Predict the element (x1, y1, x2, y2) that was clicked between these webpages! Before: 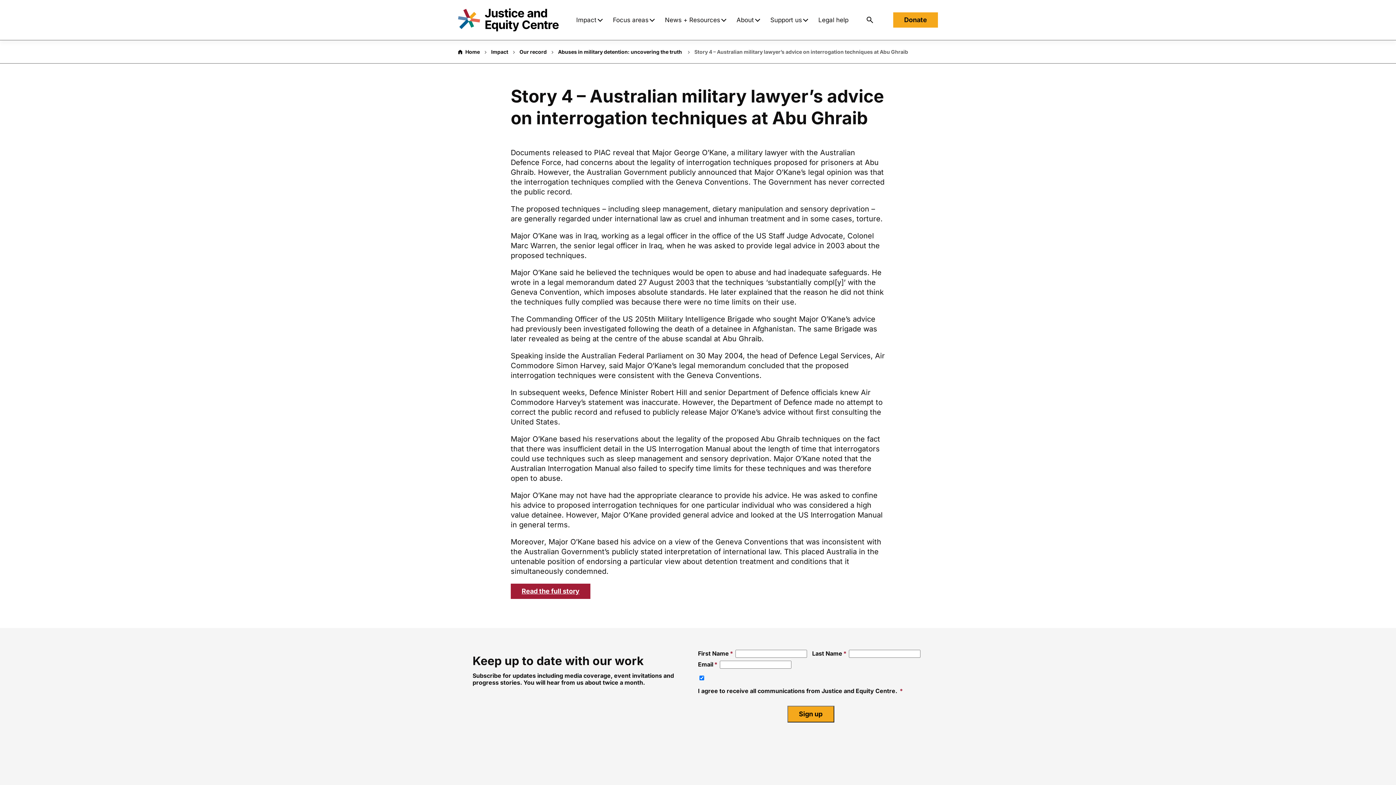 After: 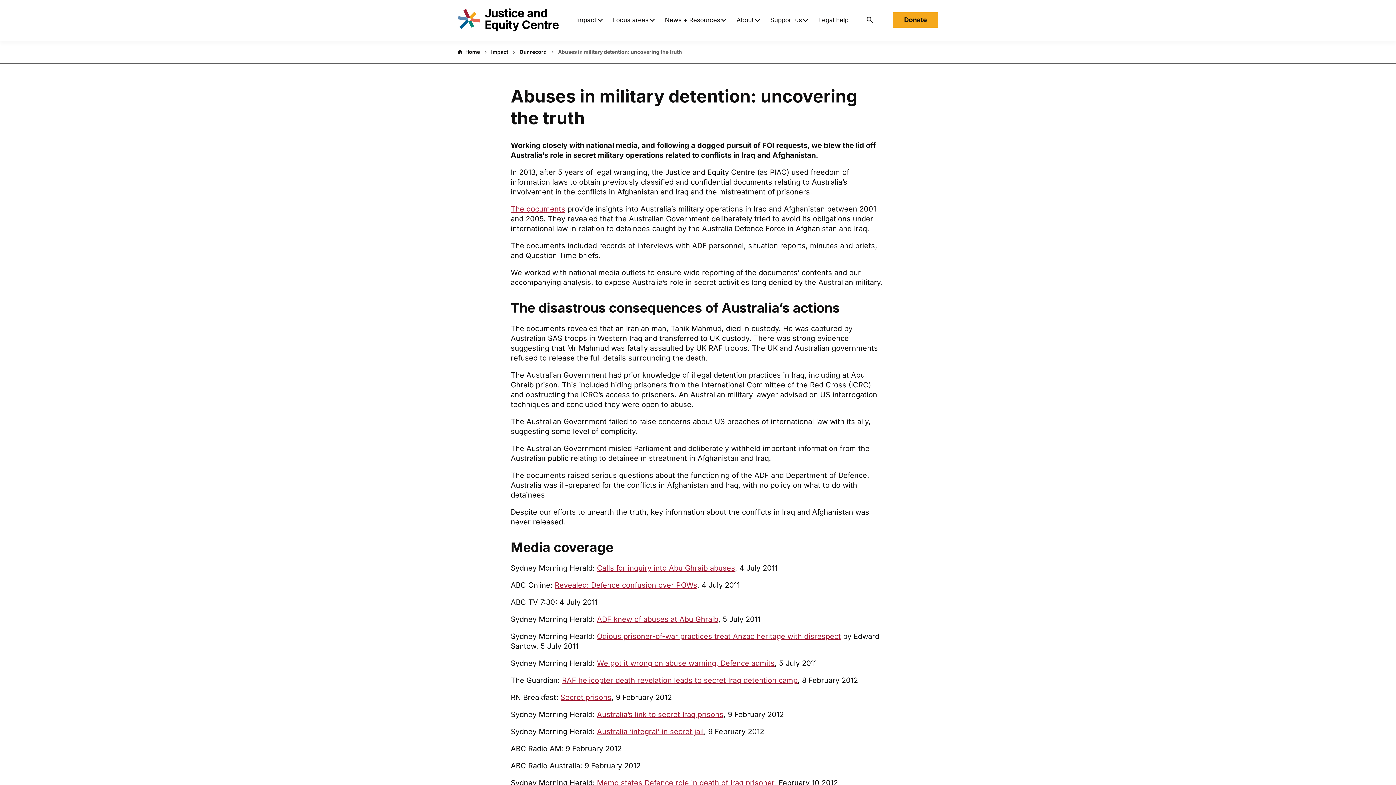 Action: label: Abuses in military detention: uncovering the truth  bbox: (558, 48, 683, 54)